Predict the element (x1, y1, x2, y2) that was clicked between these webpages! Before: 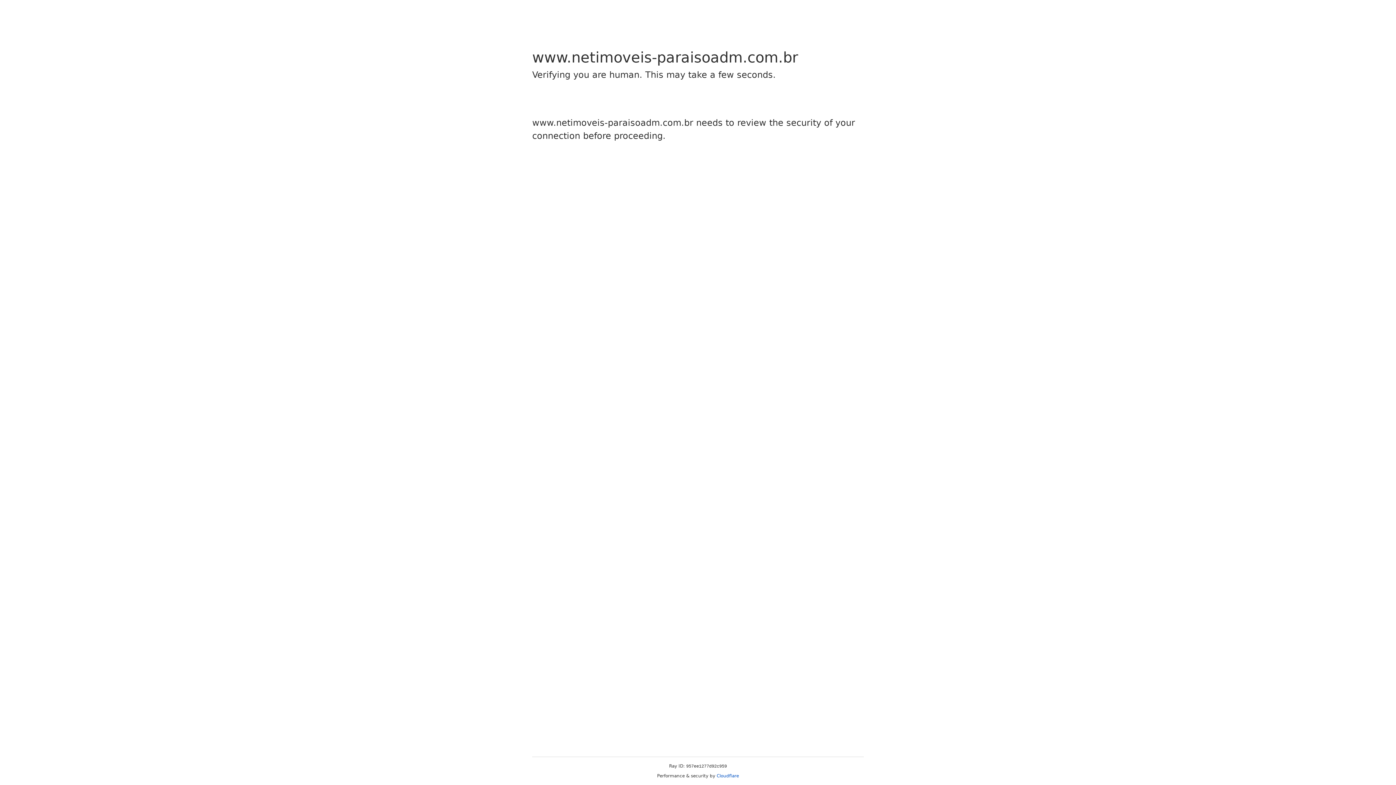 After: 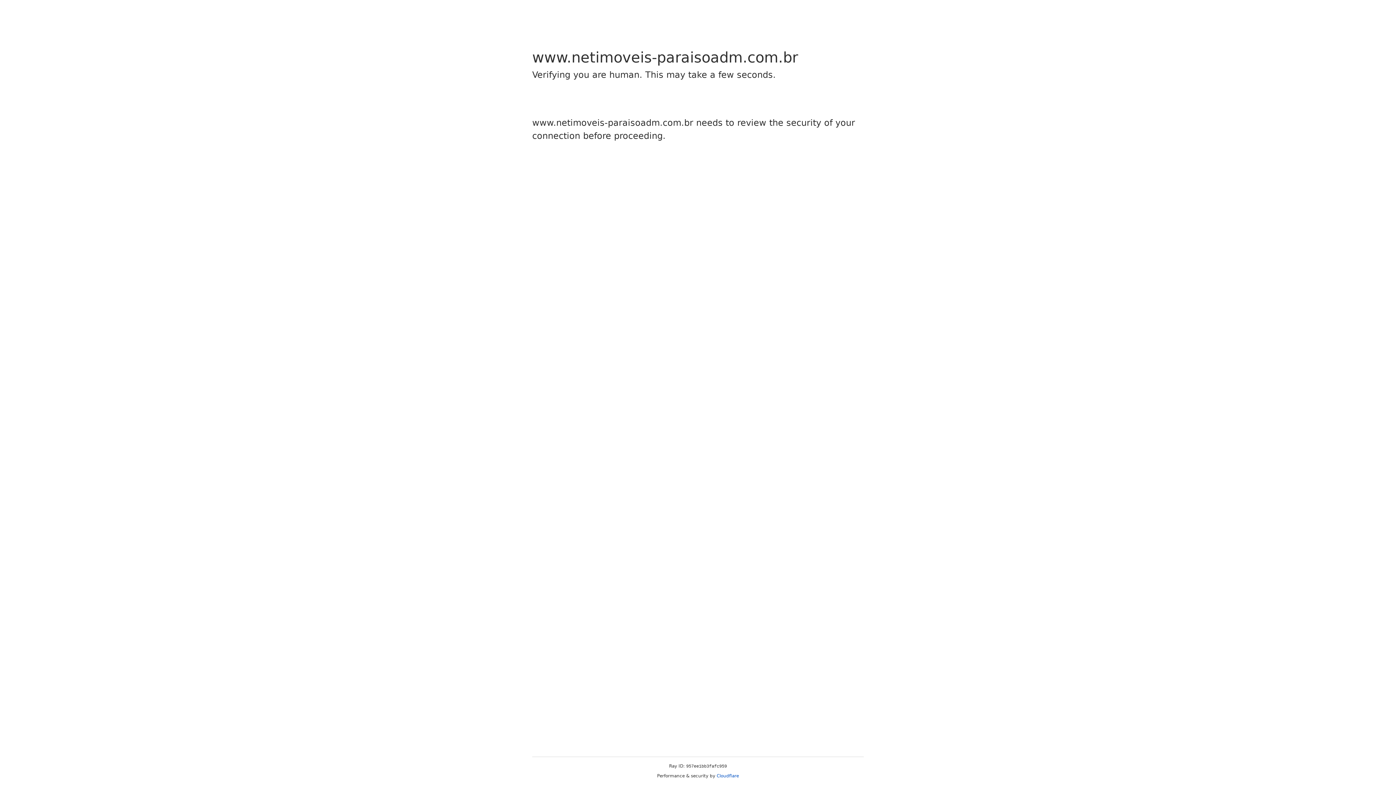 Action: bbox: (716, 773, 739, 778) label: Cloudflare